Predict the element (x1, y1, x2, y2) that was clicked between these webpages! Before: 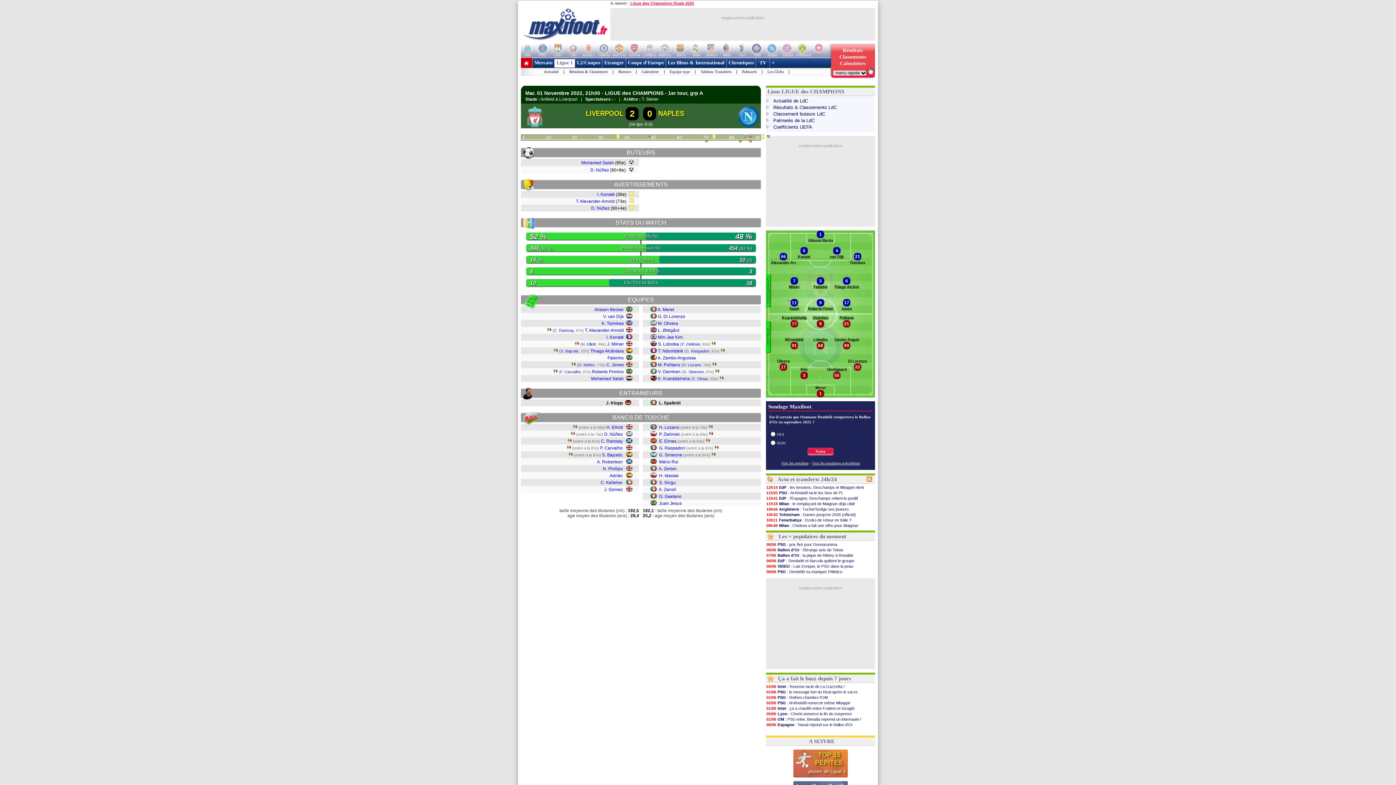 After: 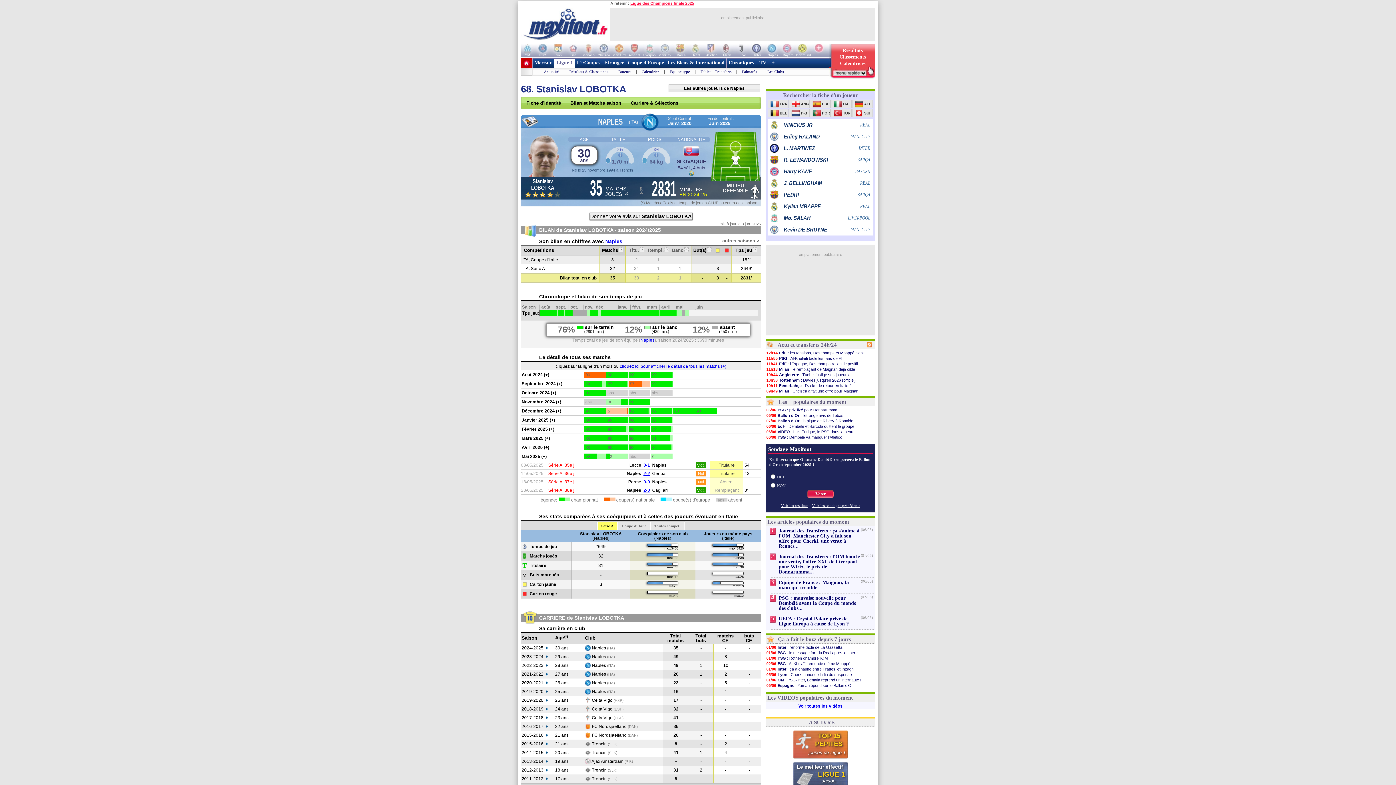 Action: bbox: (808, 337, 833, 342) label: Lobotka